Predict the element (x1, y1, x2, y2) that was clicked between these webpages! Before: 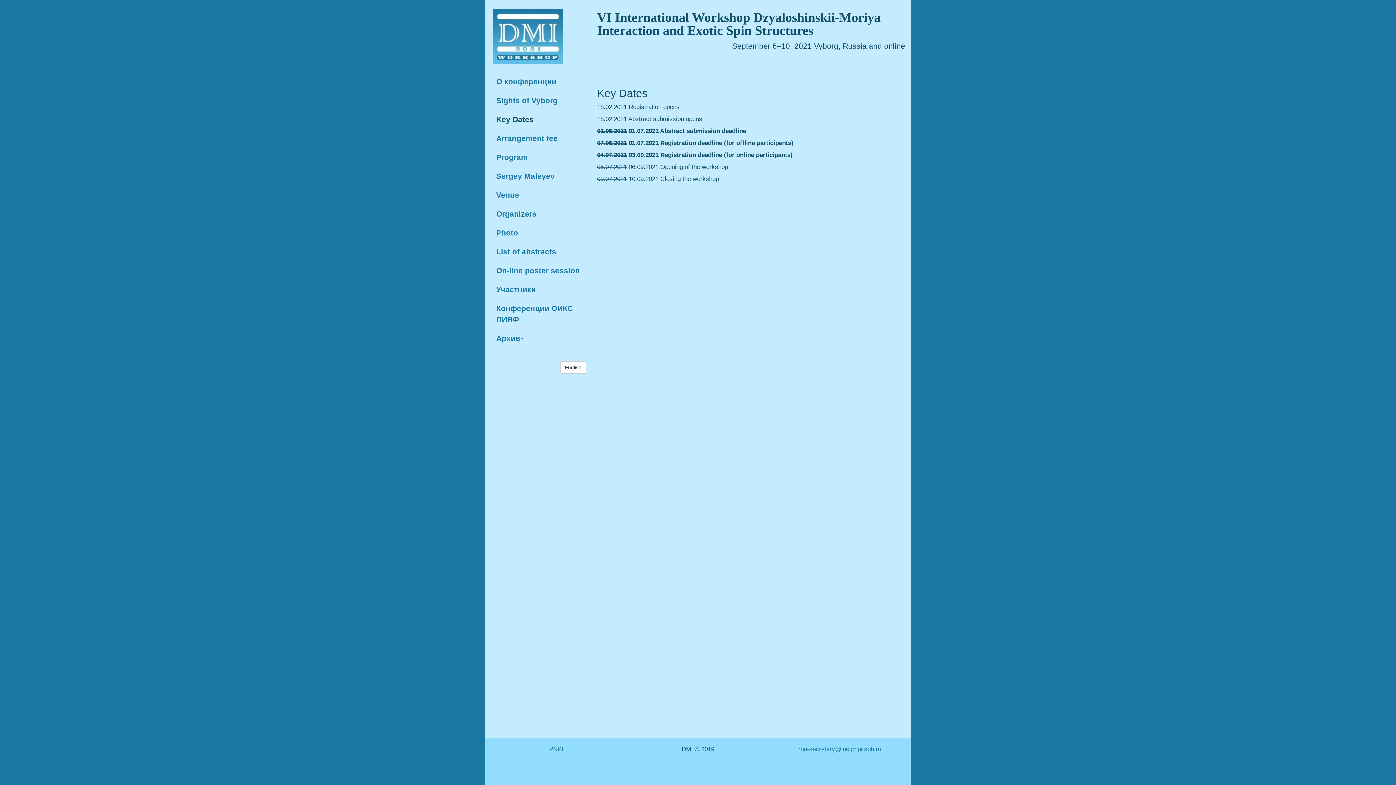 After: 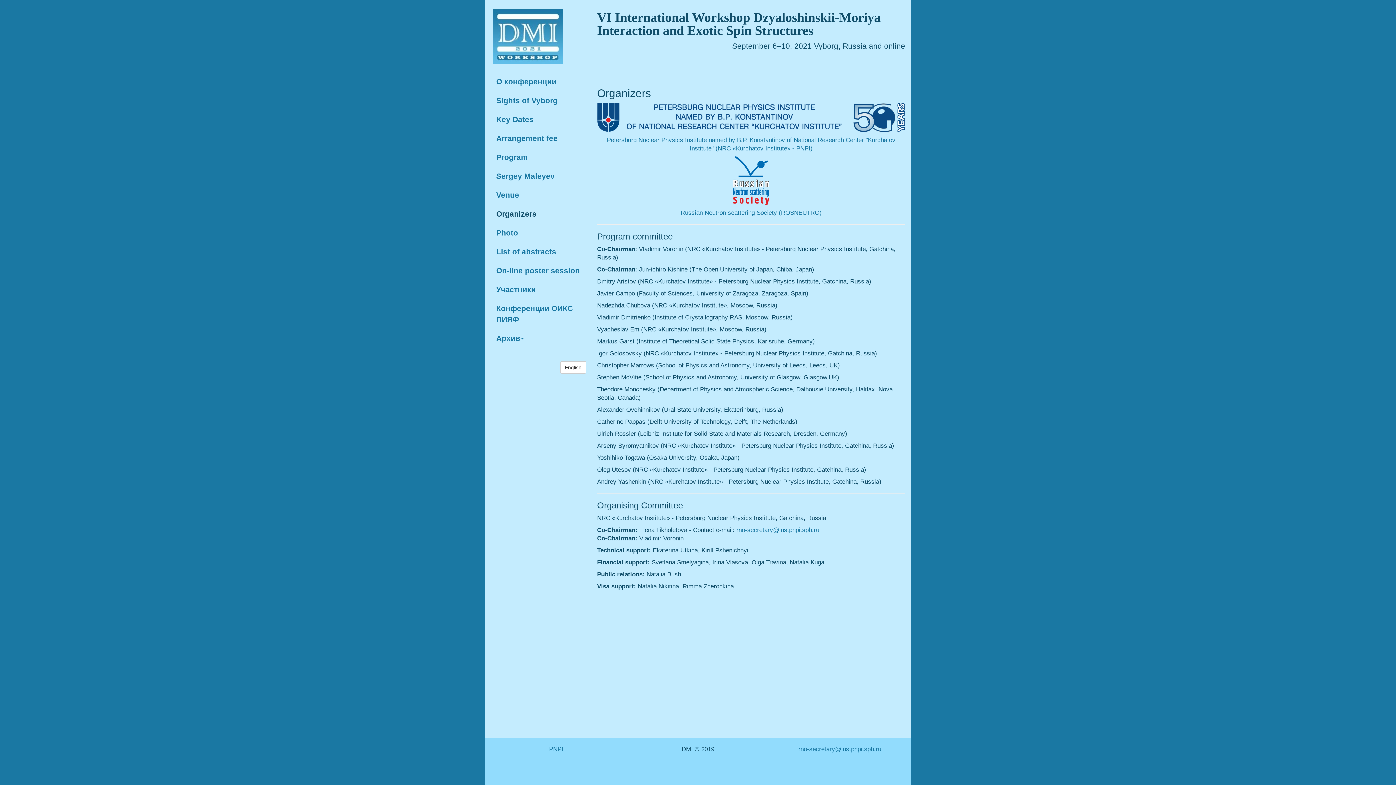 Action: bbox: (490, 205, 586, 223) label: Organizers